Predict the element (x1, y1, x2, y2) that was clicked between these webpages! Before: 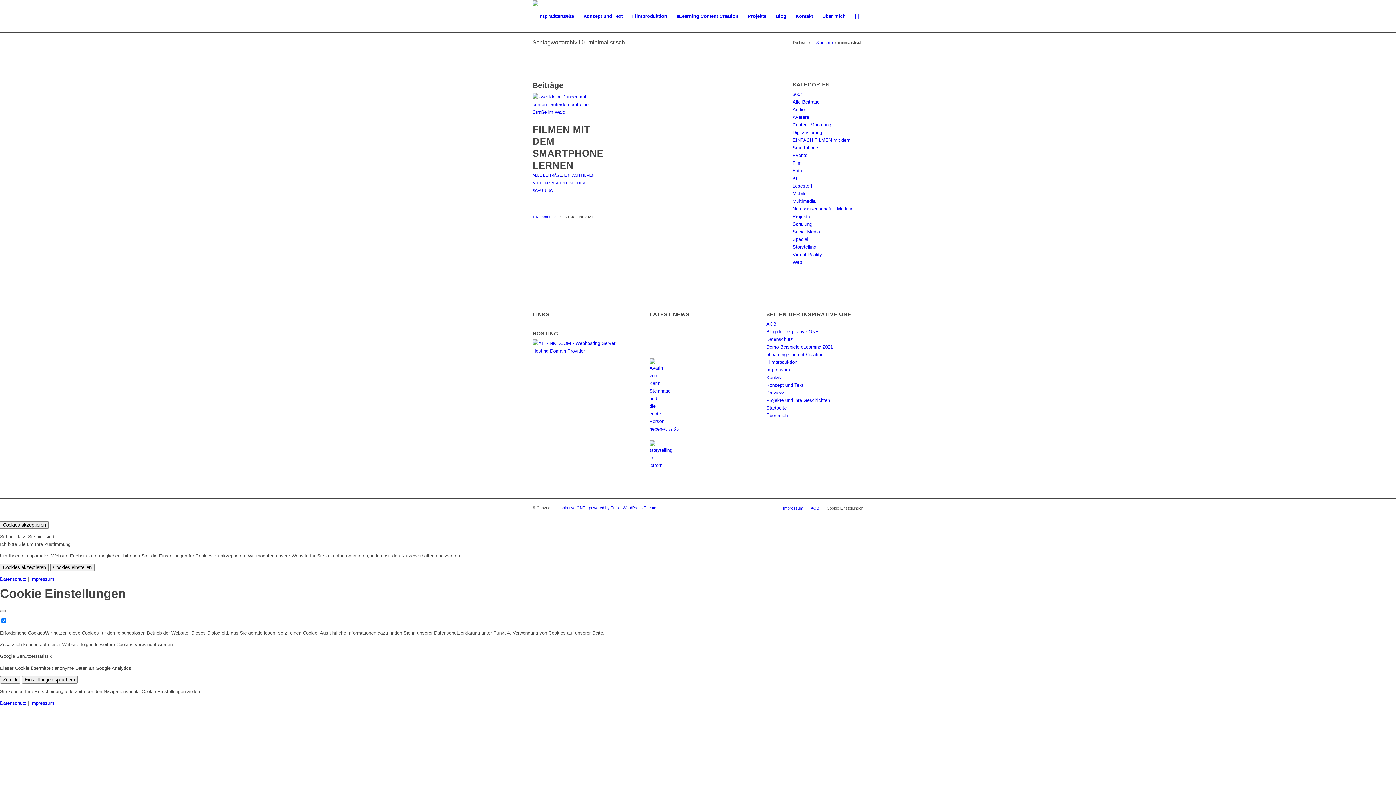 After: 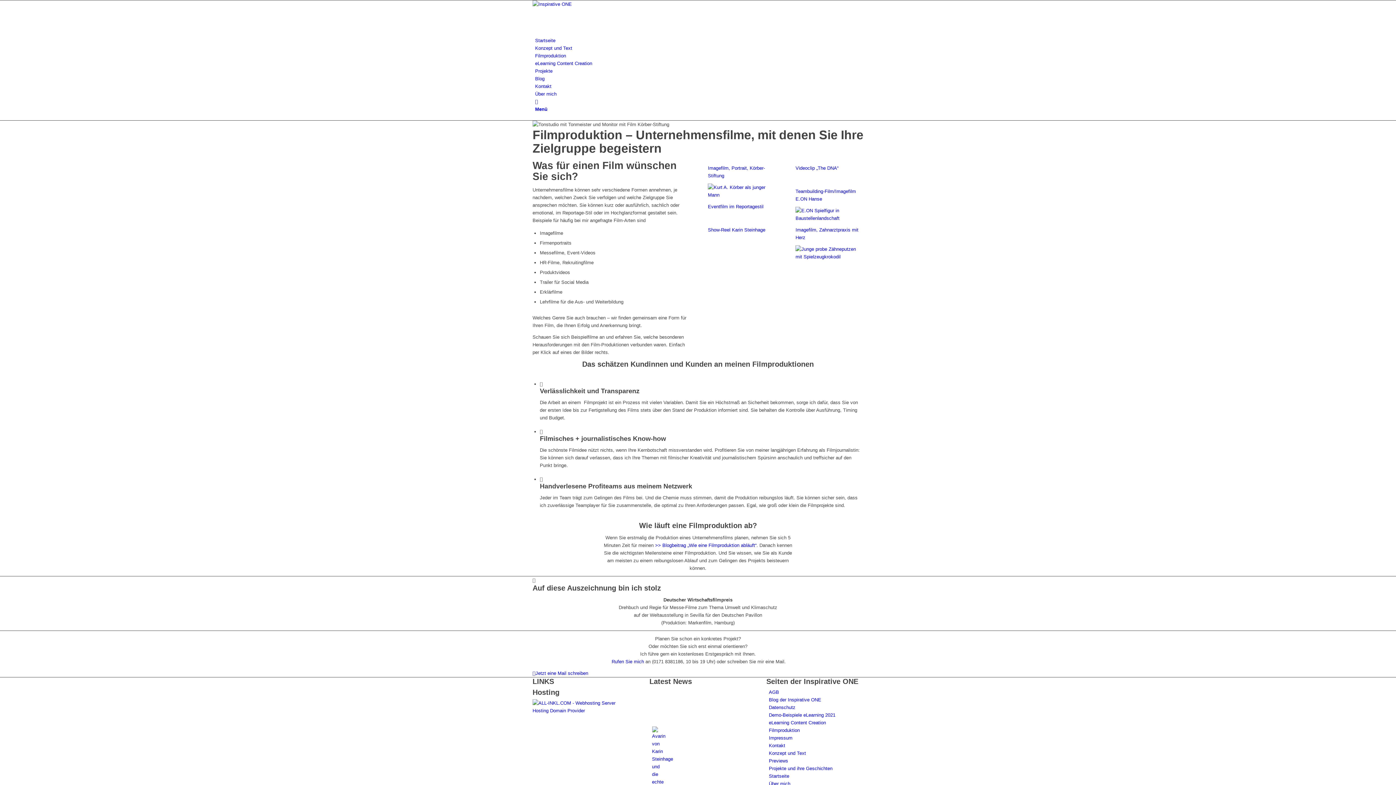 Action: bbox: (766, 359, 797, 365) label: Filmproduktion